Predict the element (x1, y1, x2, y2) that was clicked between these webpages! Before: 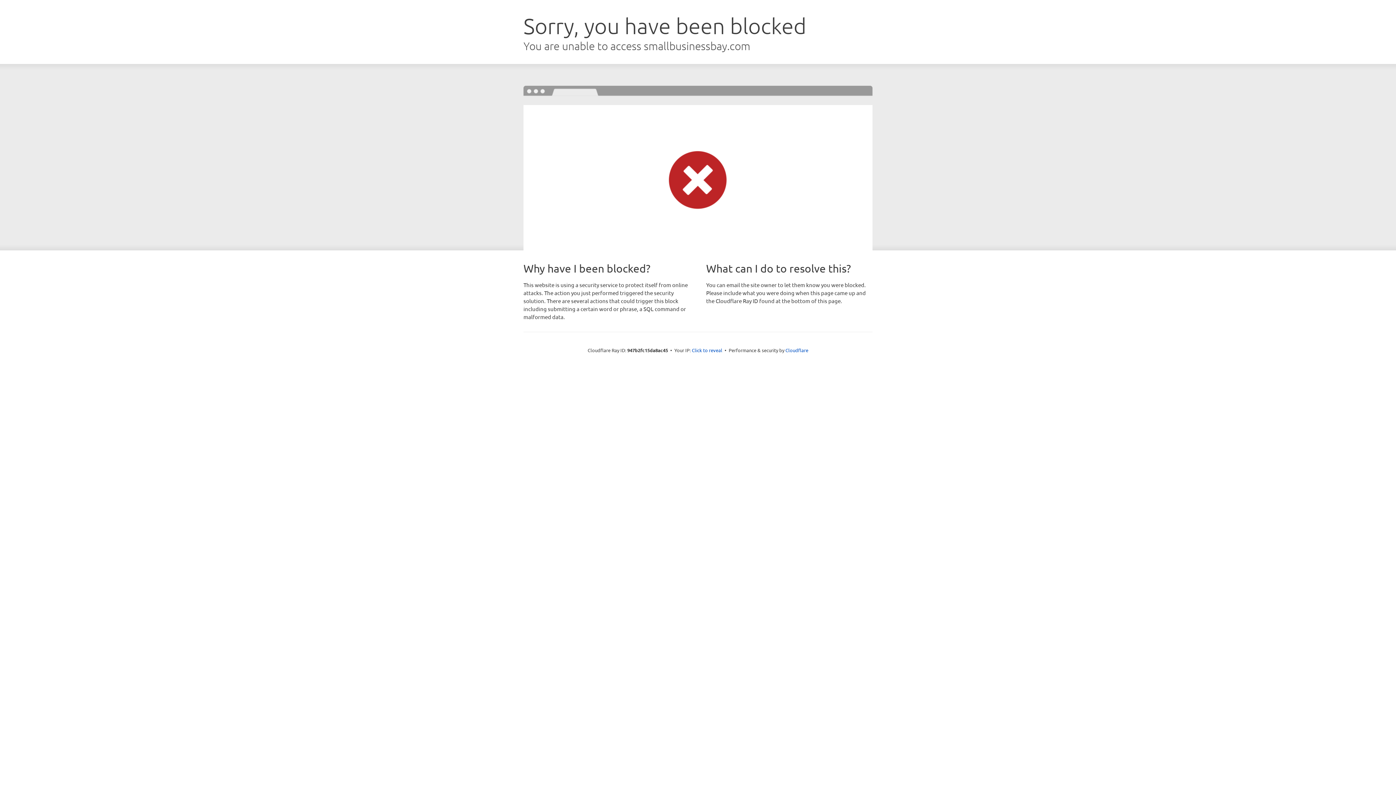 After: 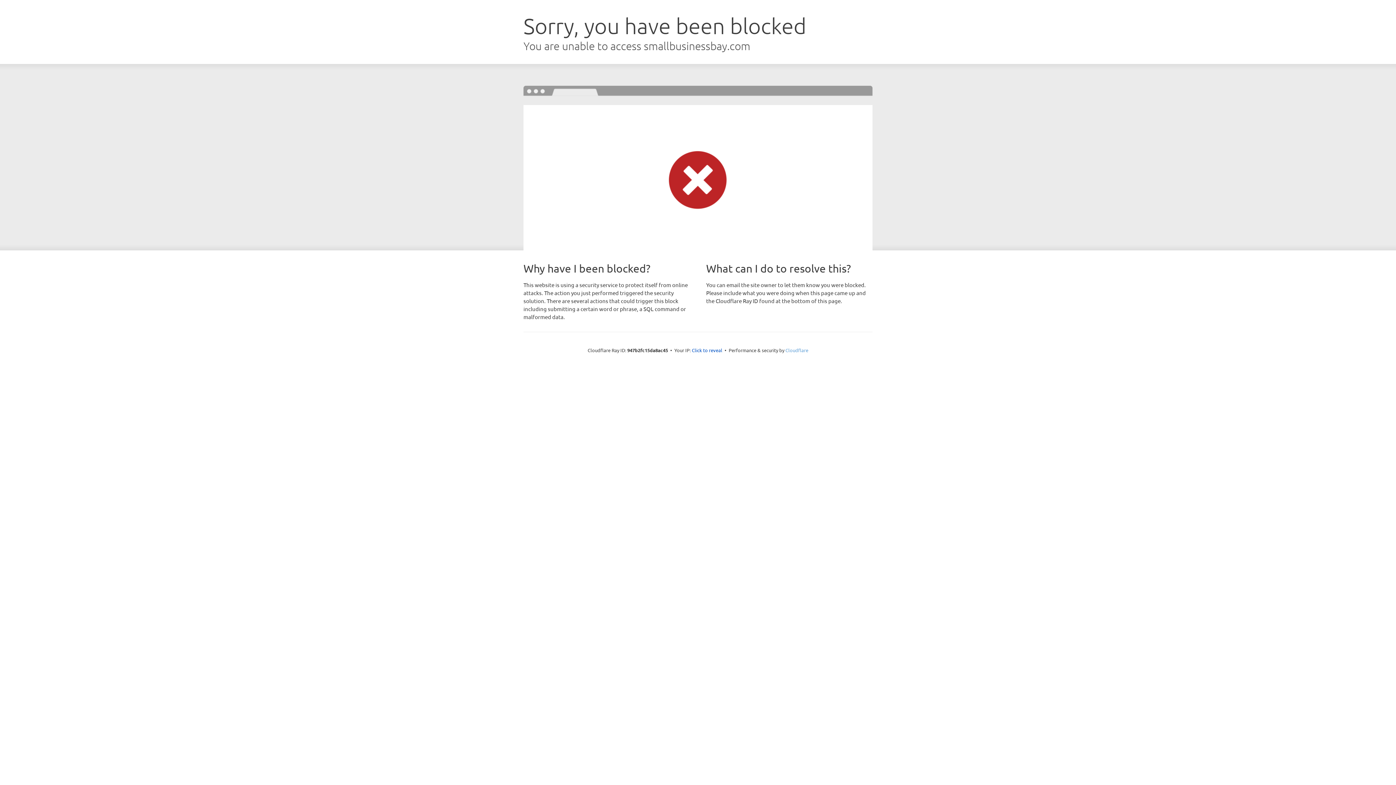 Action: label: Cloudflare bbox: (785, 347, 808, 353)